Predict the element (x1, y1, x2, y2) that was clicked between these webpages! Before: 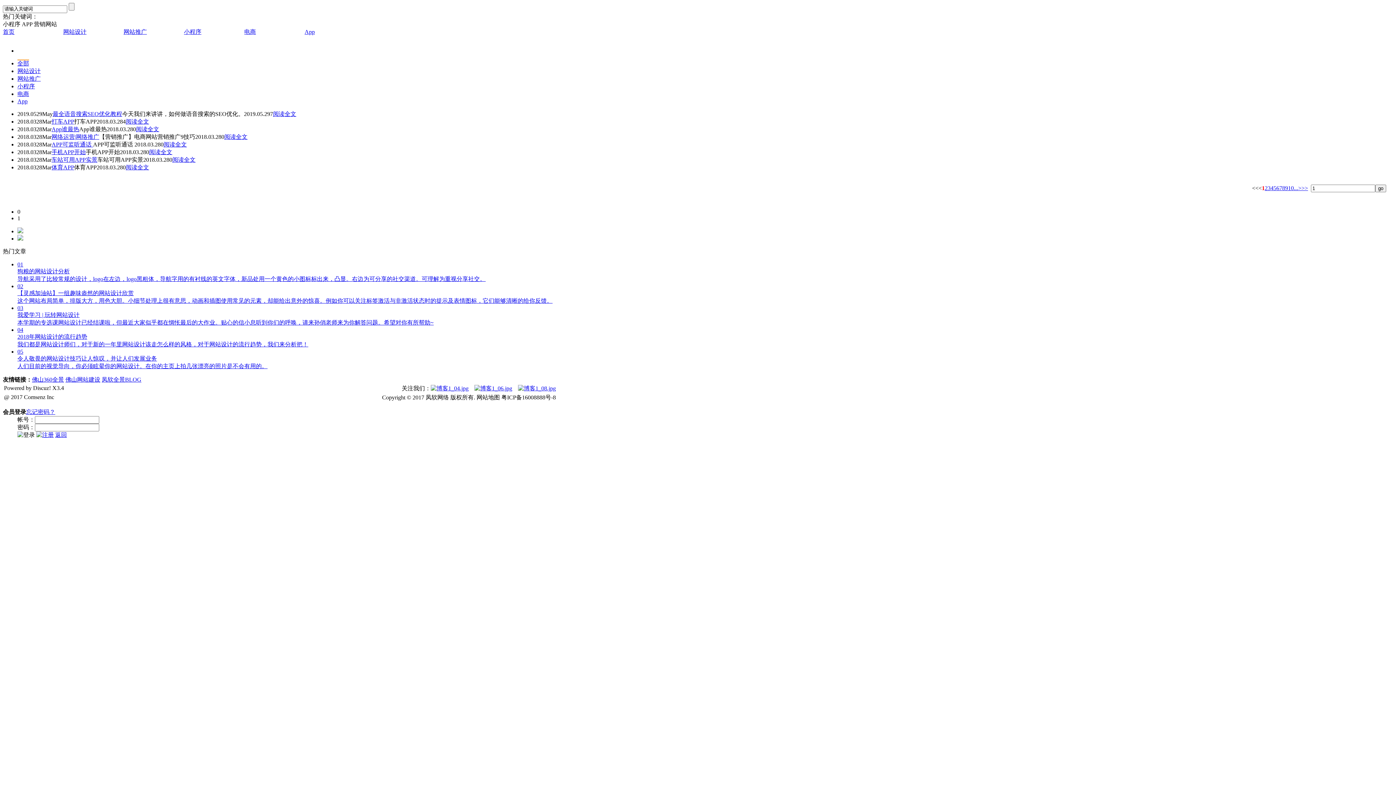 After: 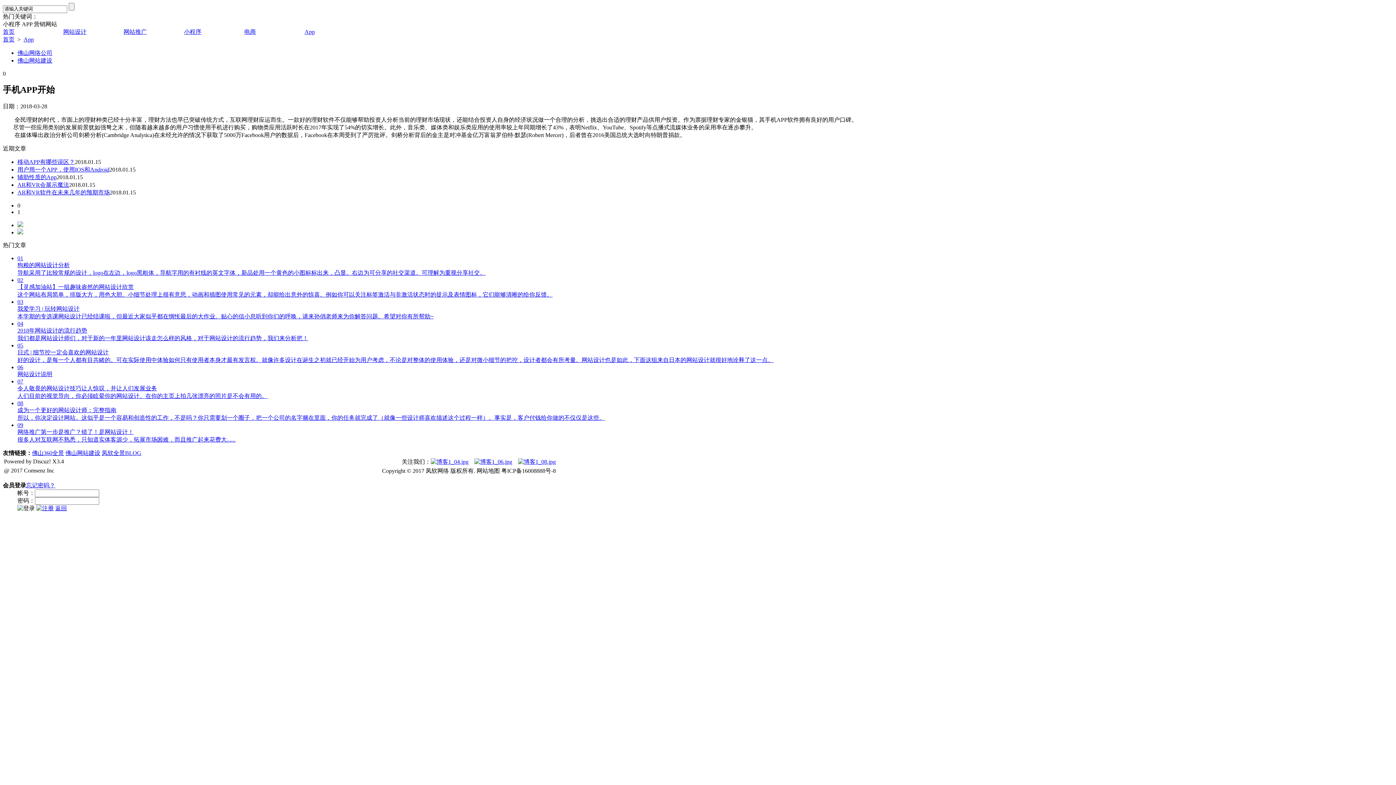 Action: label: 手机APP开始 bbox: (51, 148, 85, 155)